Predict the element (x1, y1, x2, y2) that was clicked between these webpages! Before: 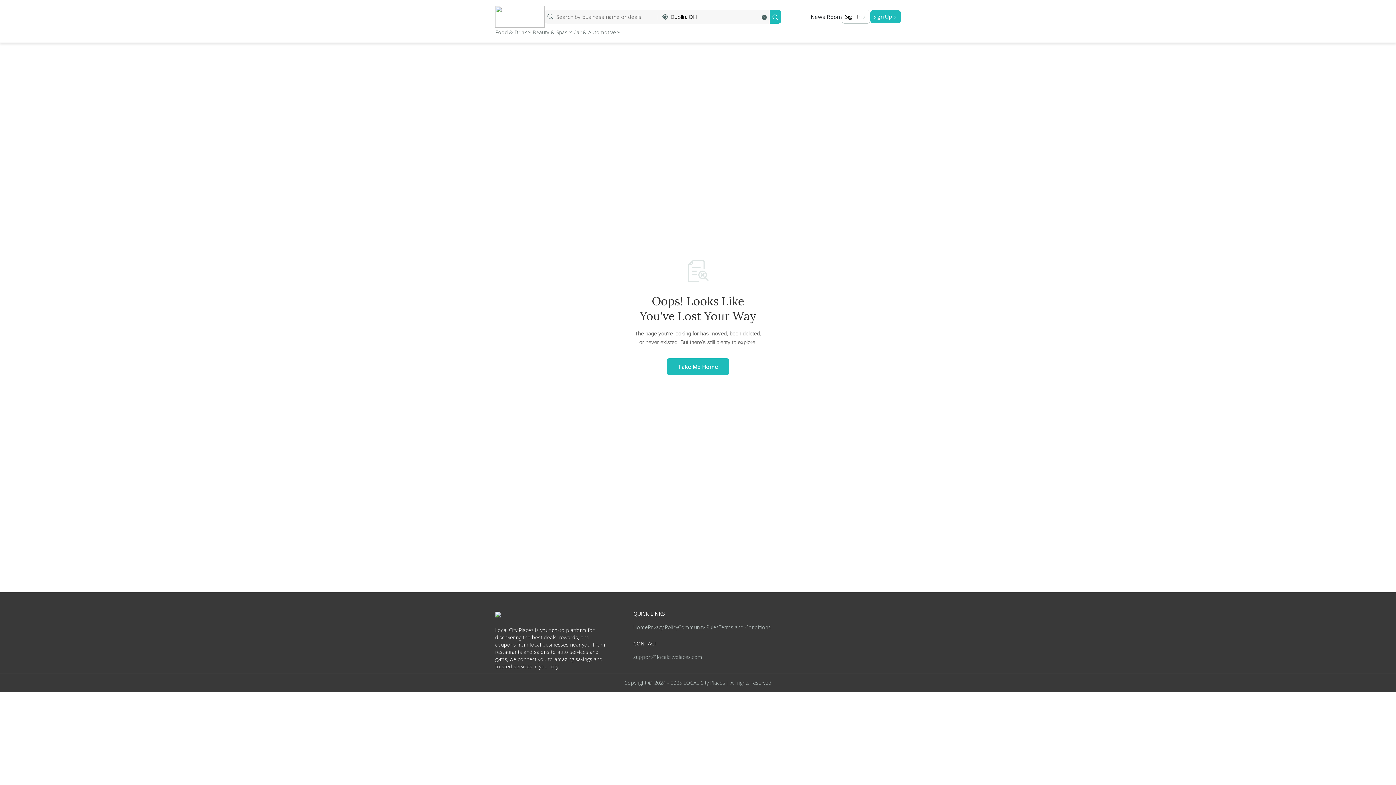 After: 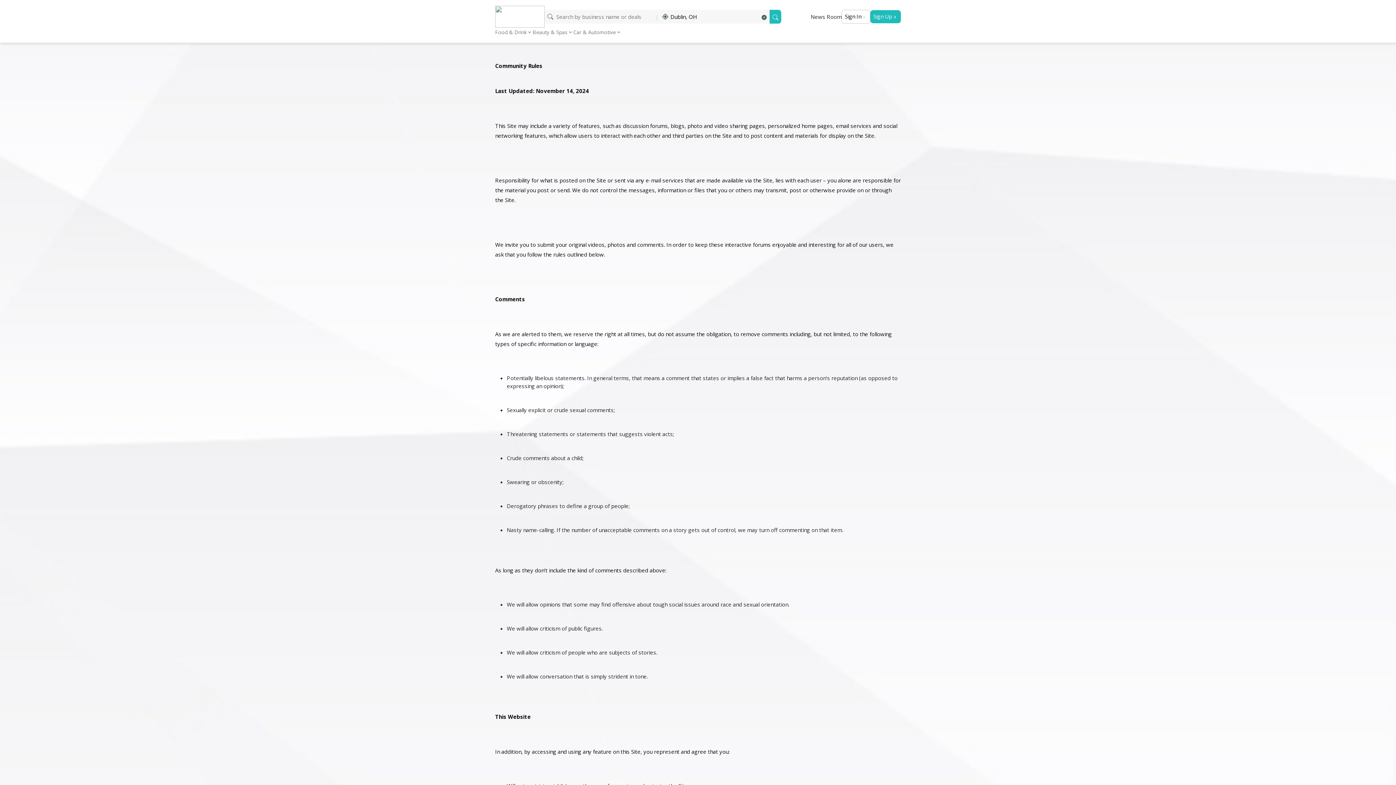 Action: bbox: (678, 624, 718, 631) label: Community Rules